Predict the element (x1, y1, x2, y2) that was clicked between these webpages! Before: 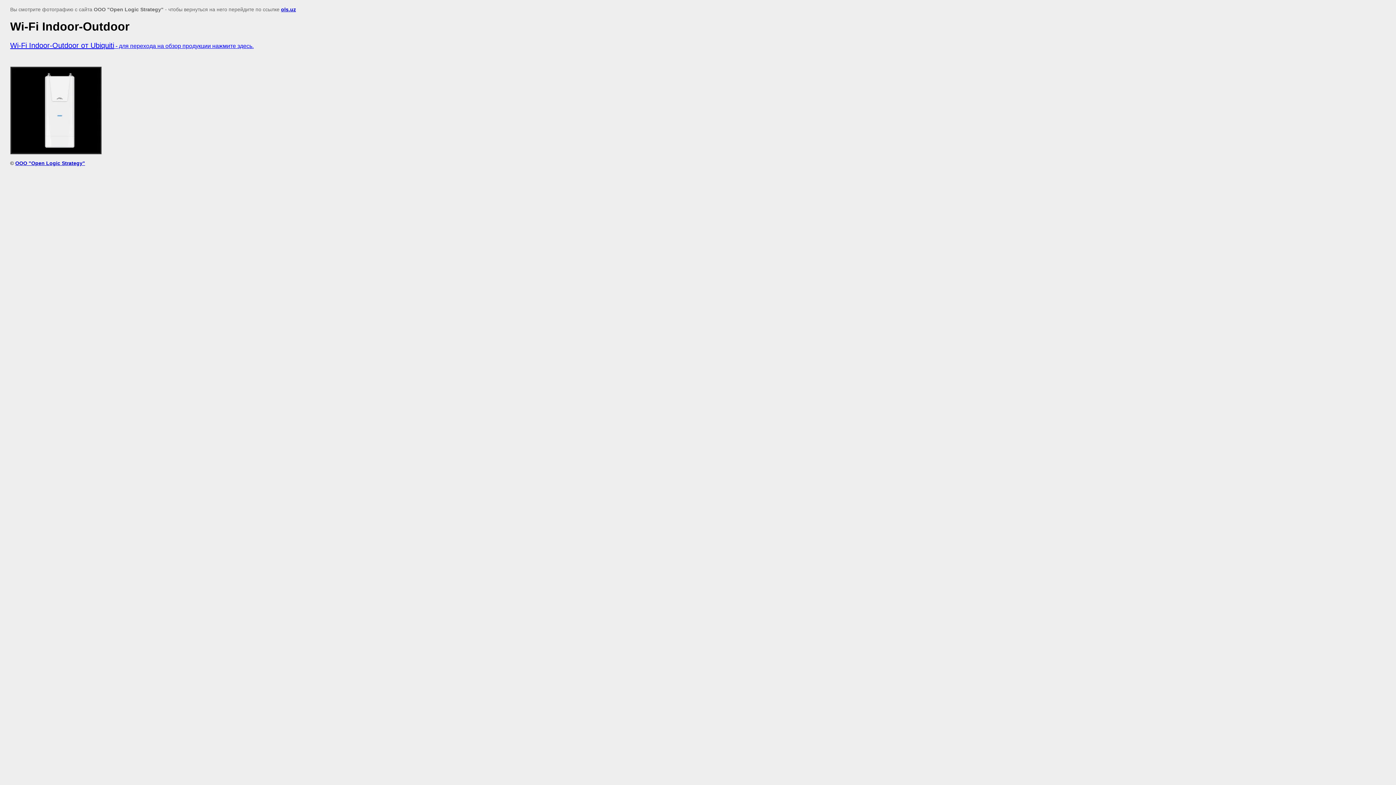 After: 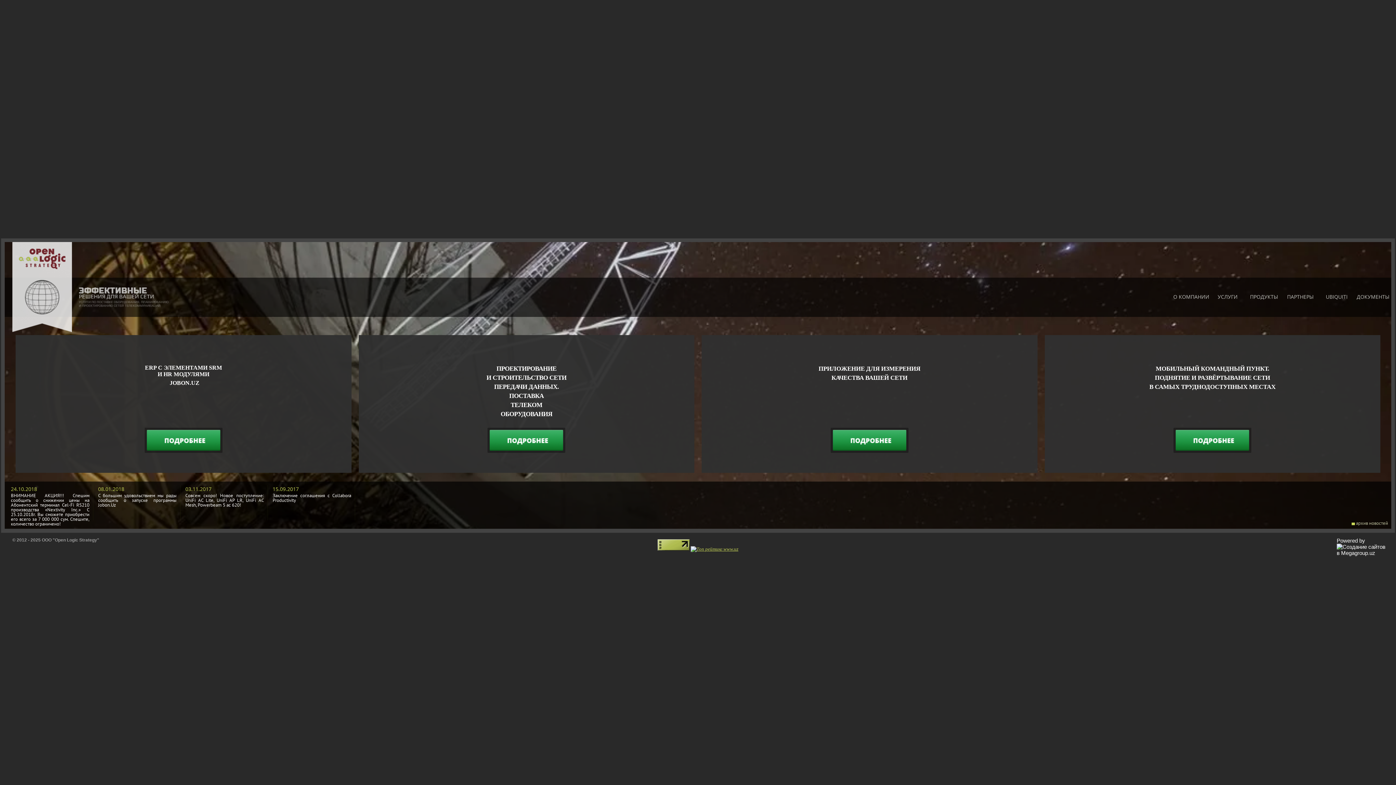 Action: label: OOO "Open Logic Strategy" bbox: (15, 160, 85, 166)